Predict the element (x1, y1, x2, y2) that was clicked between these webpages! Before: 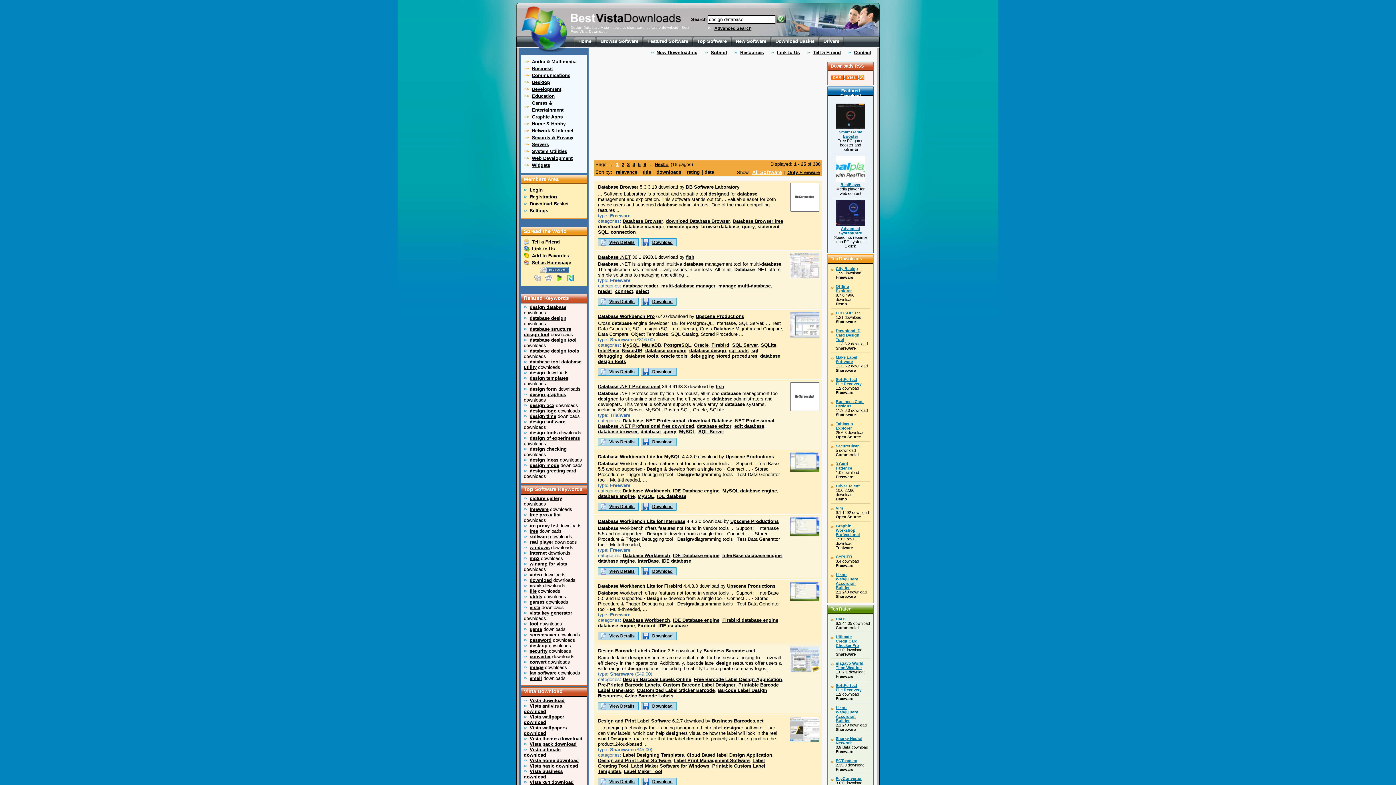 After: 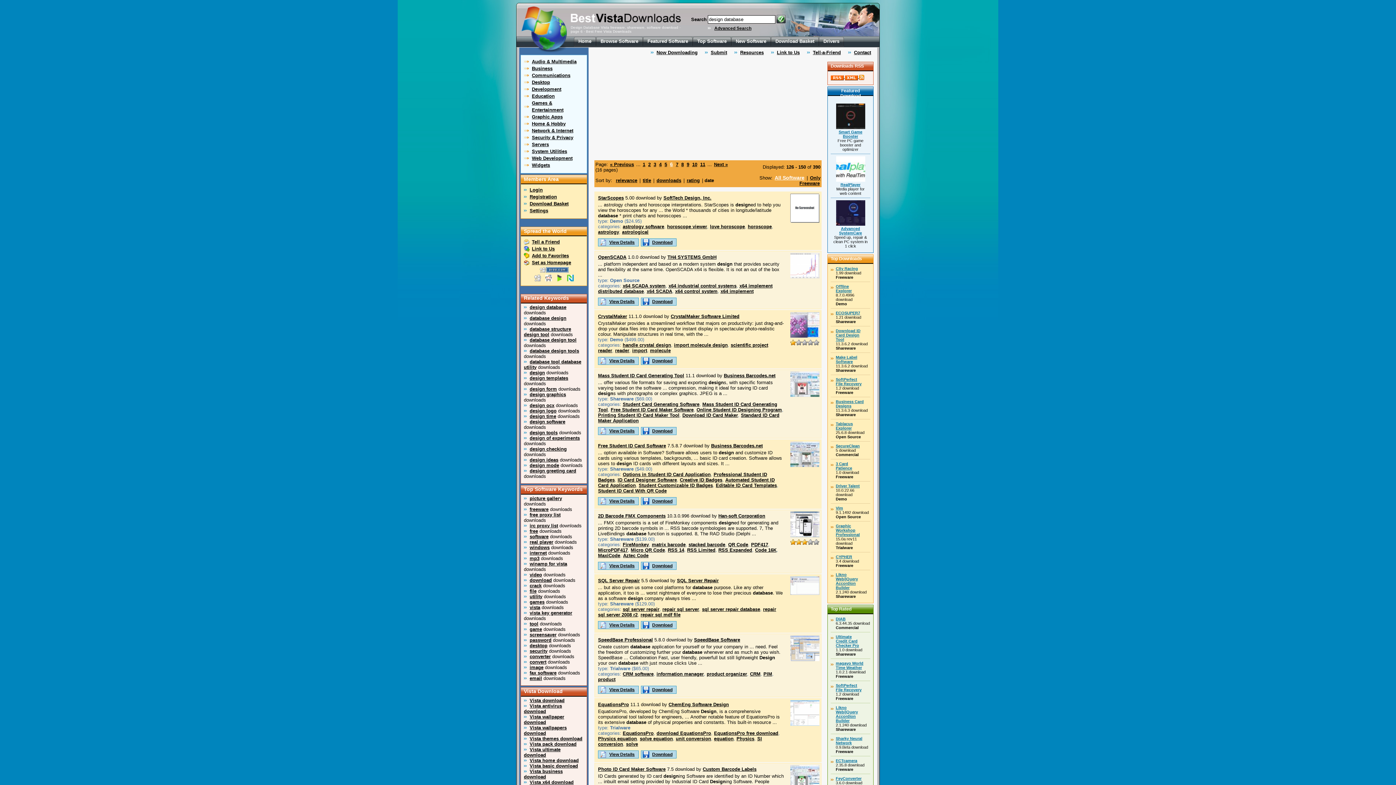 Action: bbox: (643, 161, 646, 167) label: 6